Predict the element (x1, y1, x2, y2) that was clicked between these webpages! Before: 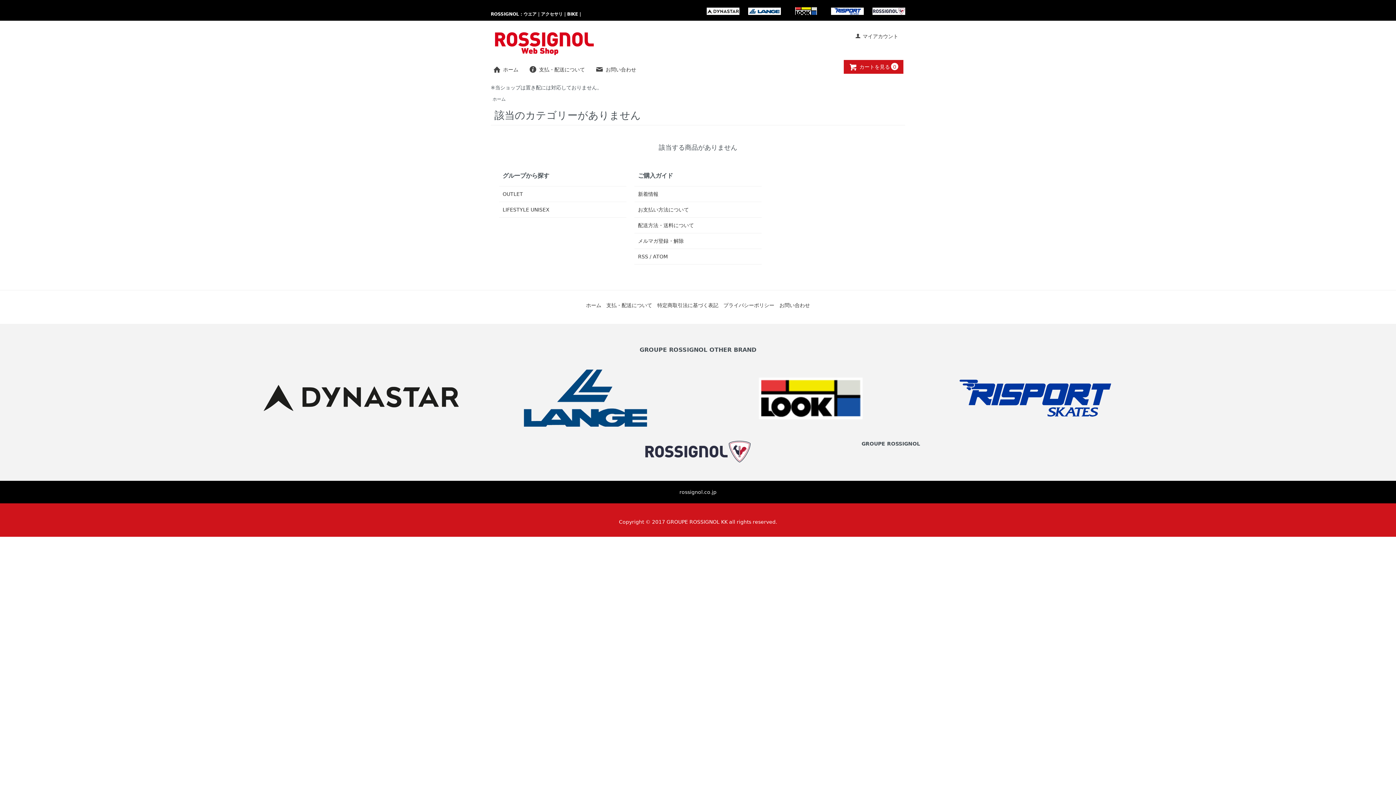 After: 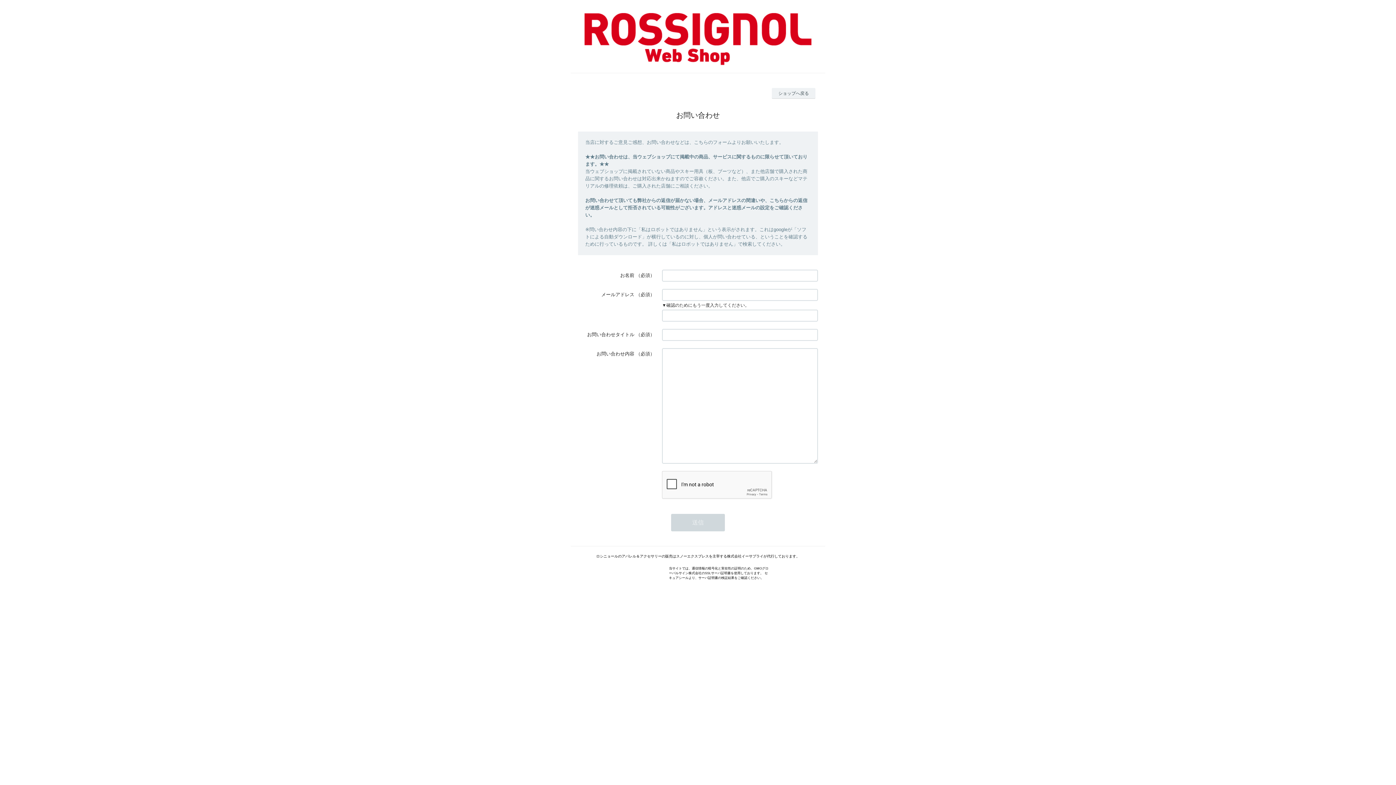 Action: bbox: (779, 302, 810, 308) label: お問い合わせ